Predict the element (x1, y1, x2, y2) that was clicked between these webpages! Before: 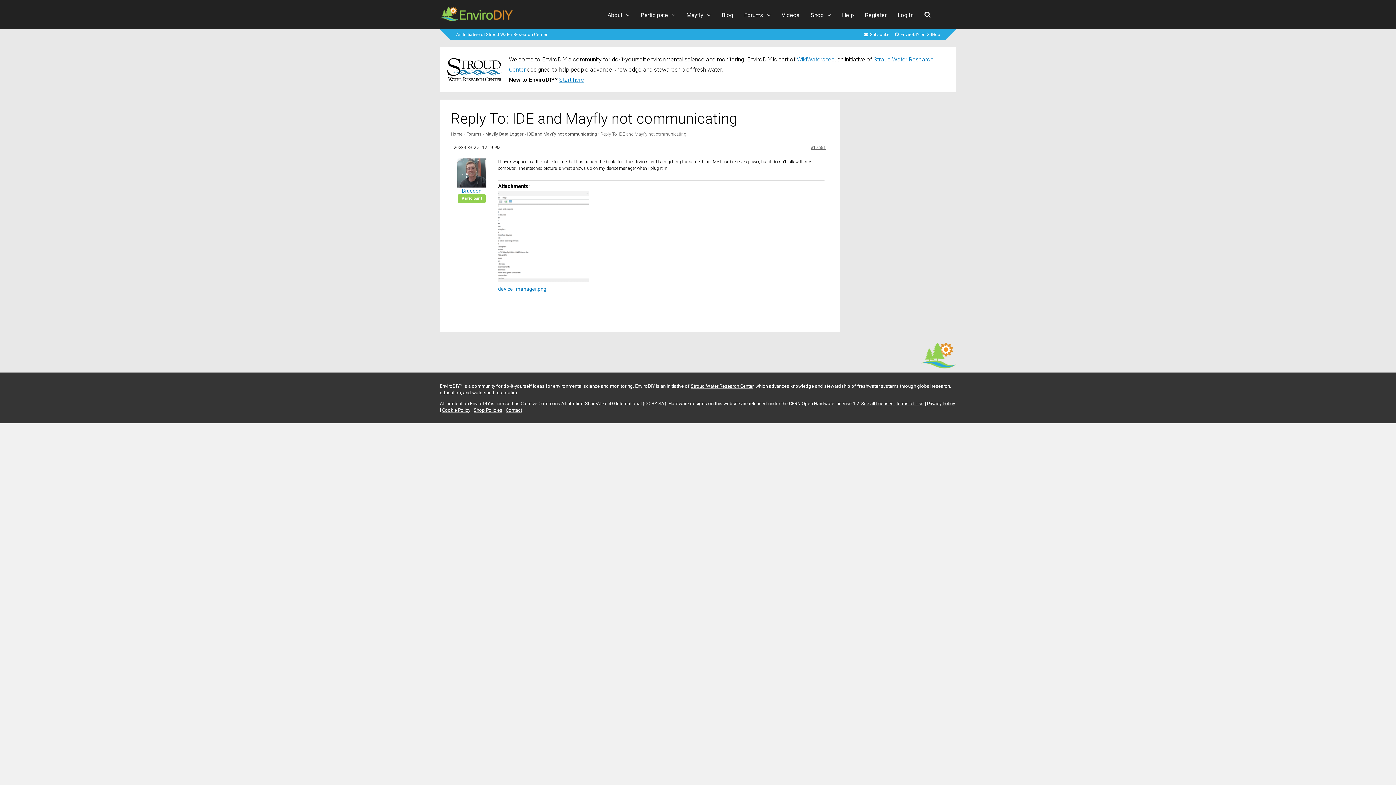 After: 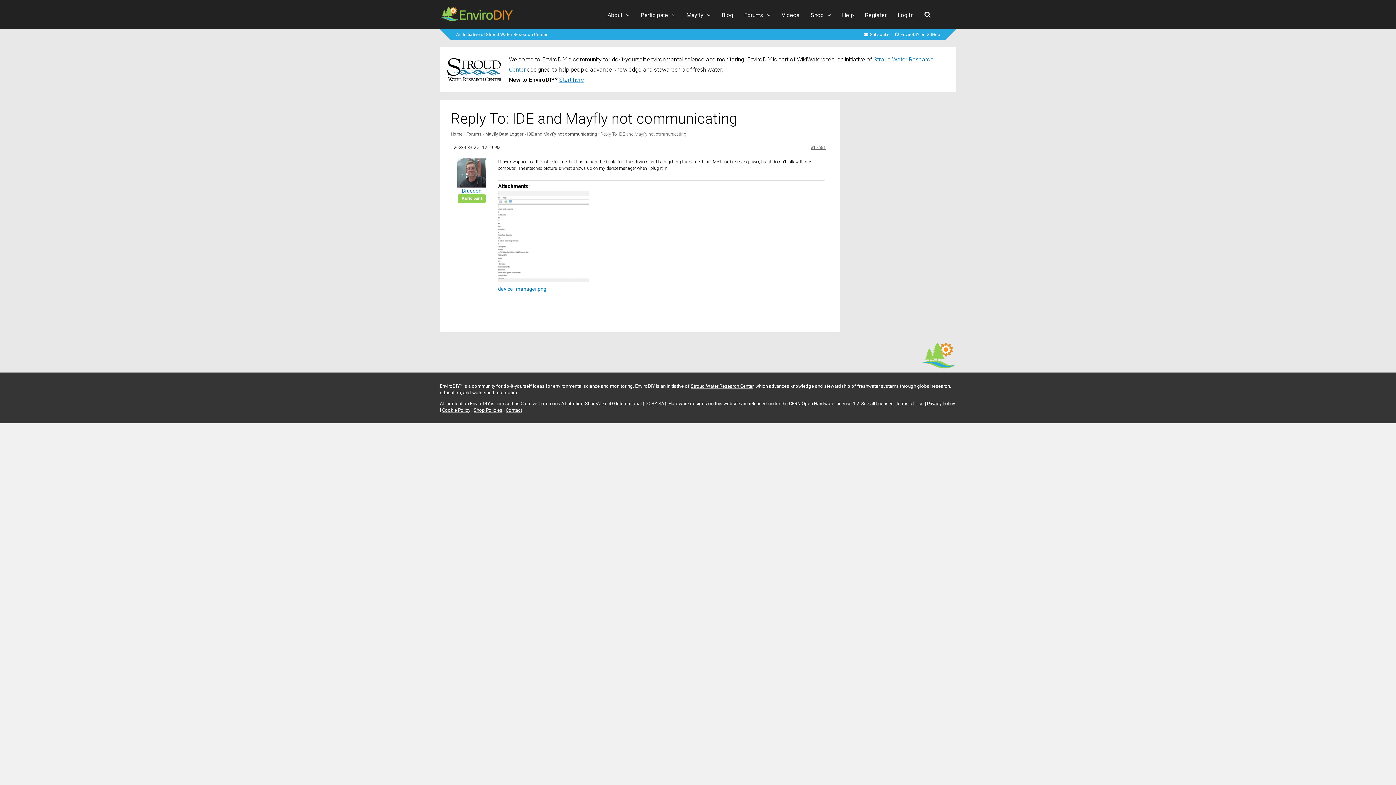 Action: label: WikiWatershed bbox: (797, 56, 834, 63)